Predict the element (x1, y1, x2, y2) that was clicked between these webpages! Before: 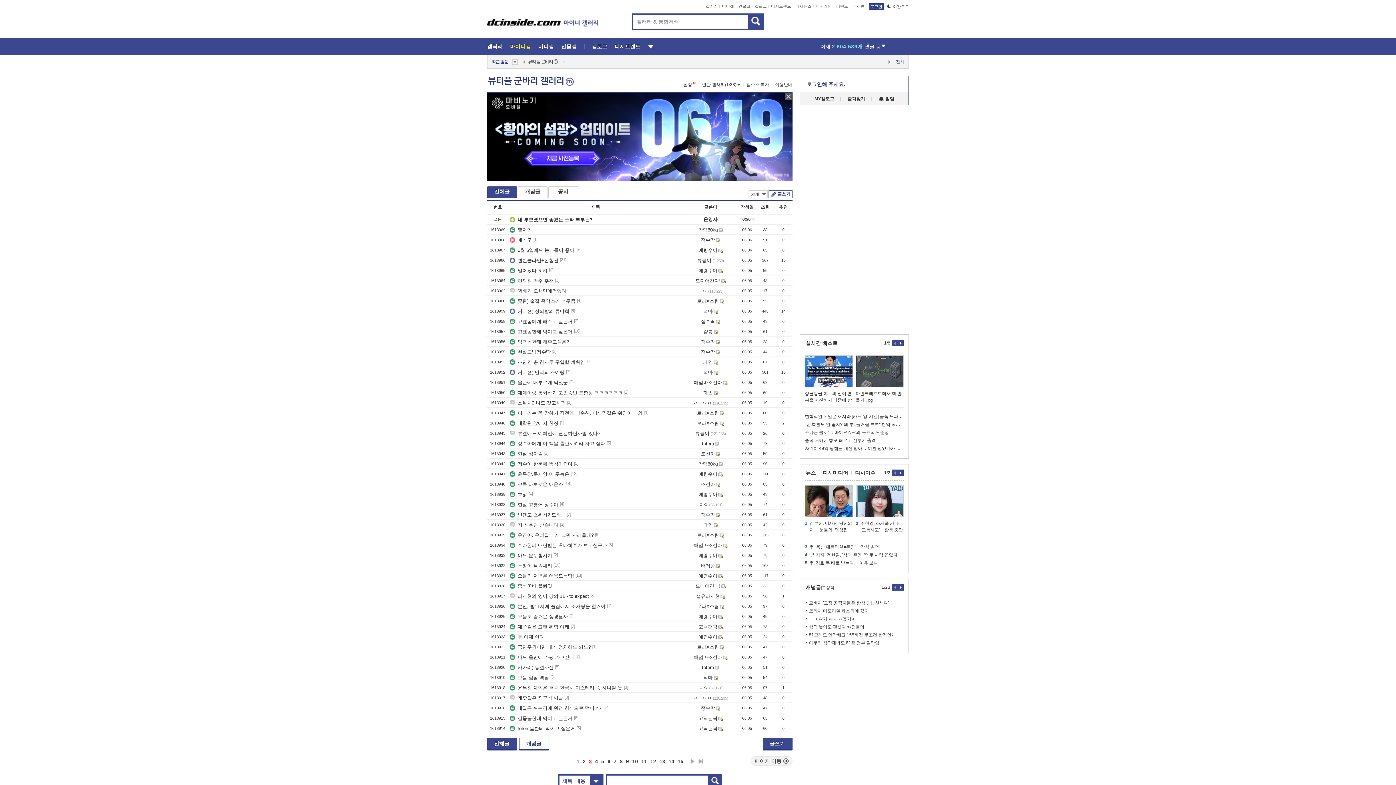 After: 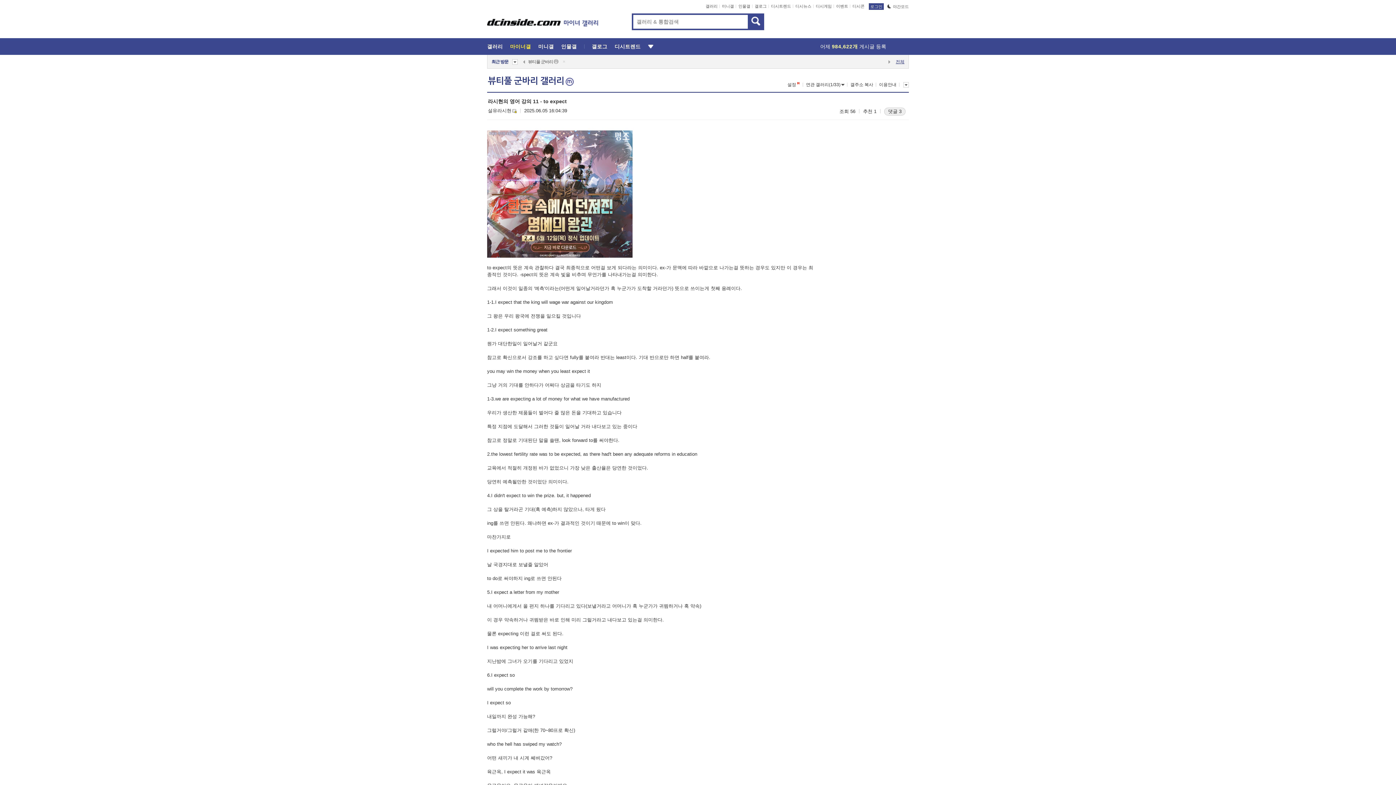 Action: bbox: (509, 593, 589, 599) label: 라시현의 영어 강의 11 - to expect